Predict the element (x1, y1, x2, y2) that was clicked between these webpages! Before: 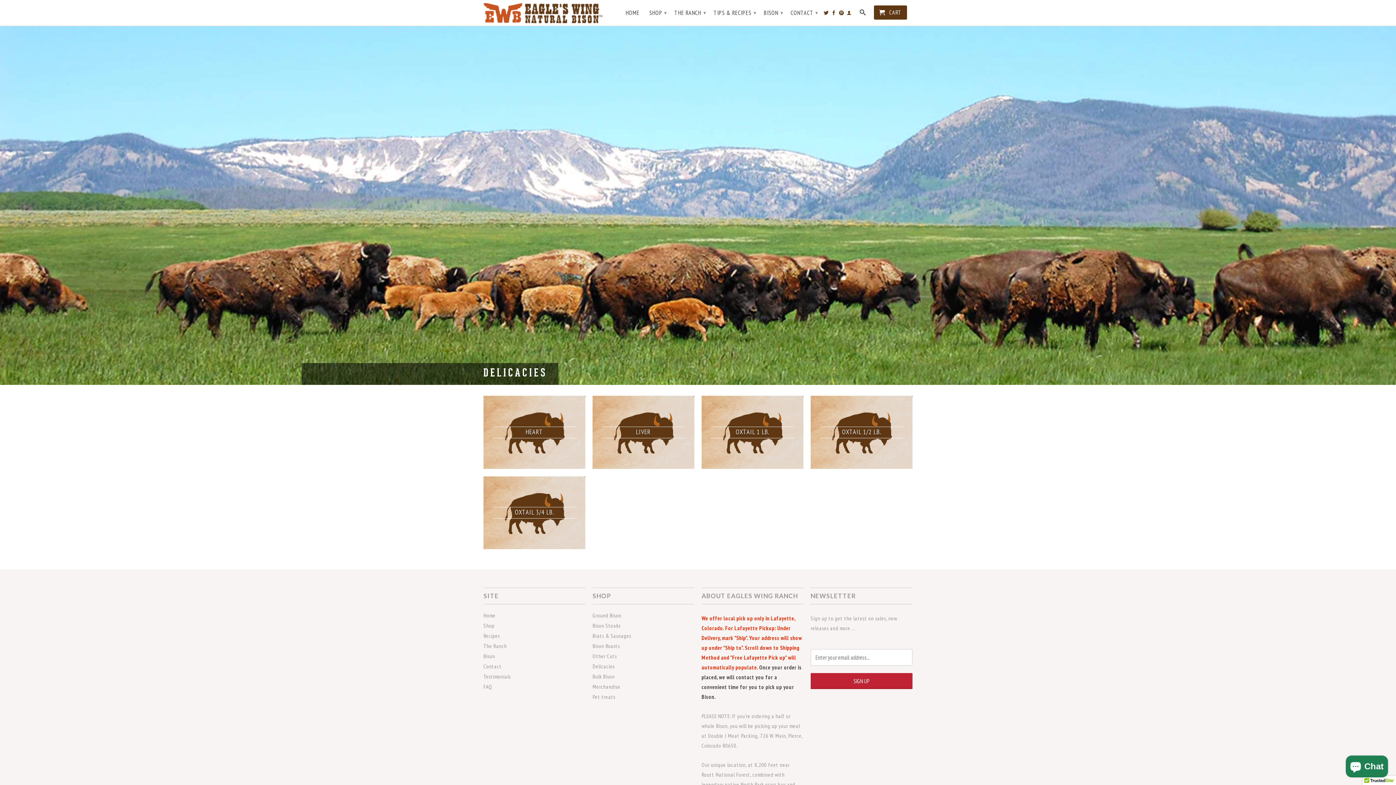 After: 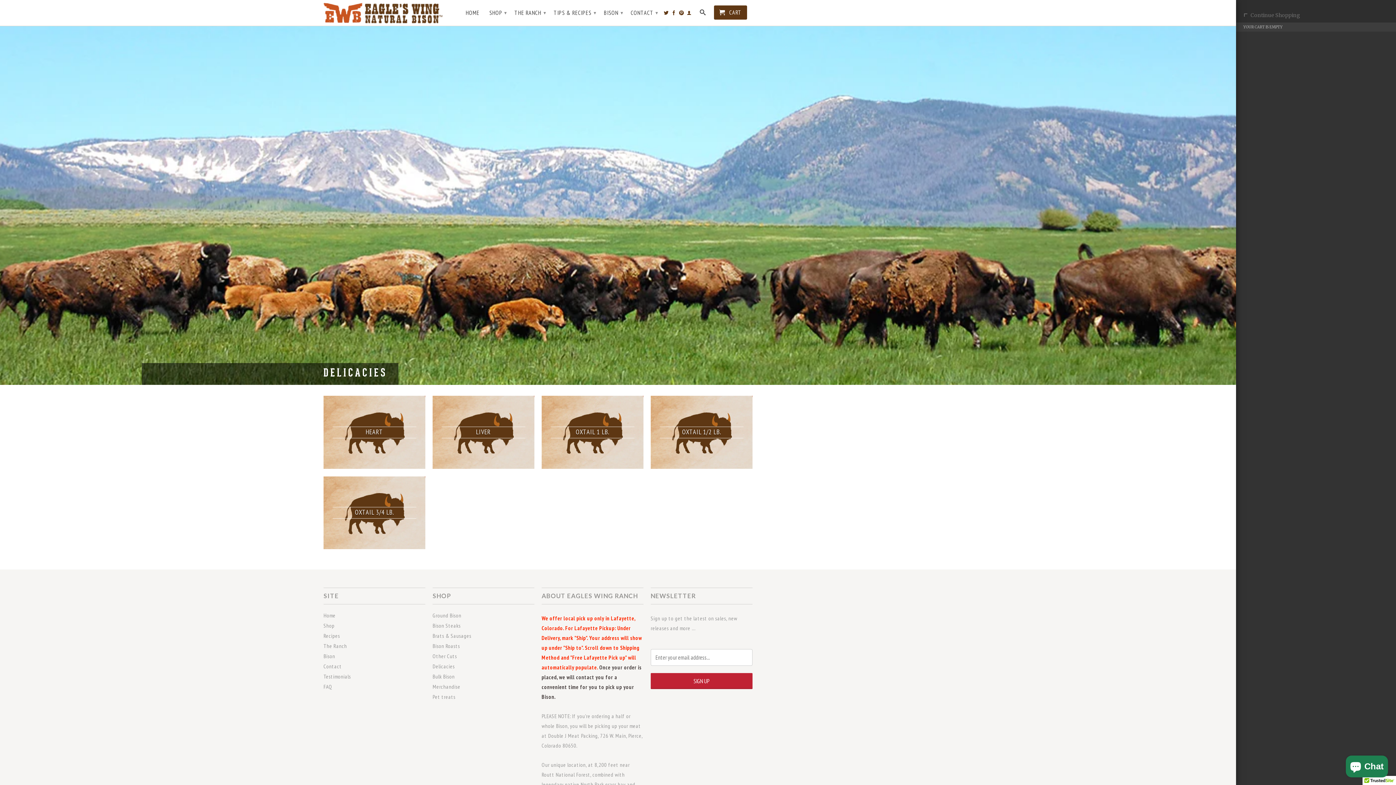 Action: label:  CART bbox: (874, 5, 907, 19)